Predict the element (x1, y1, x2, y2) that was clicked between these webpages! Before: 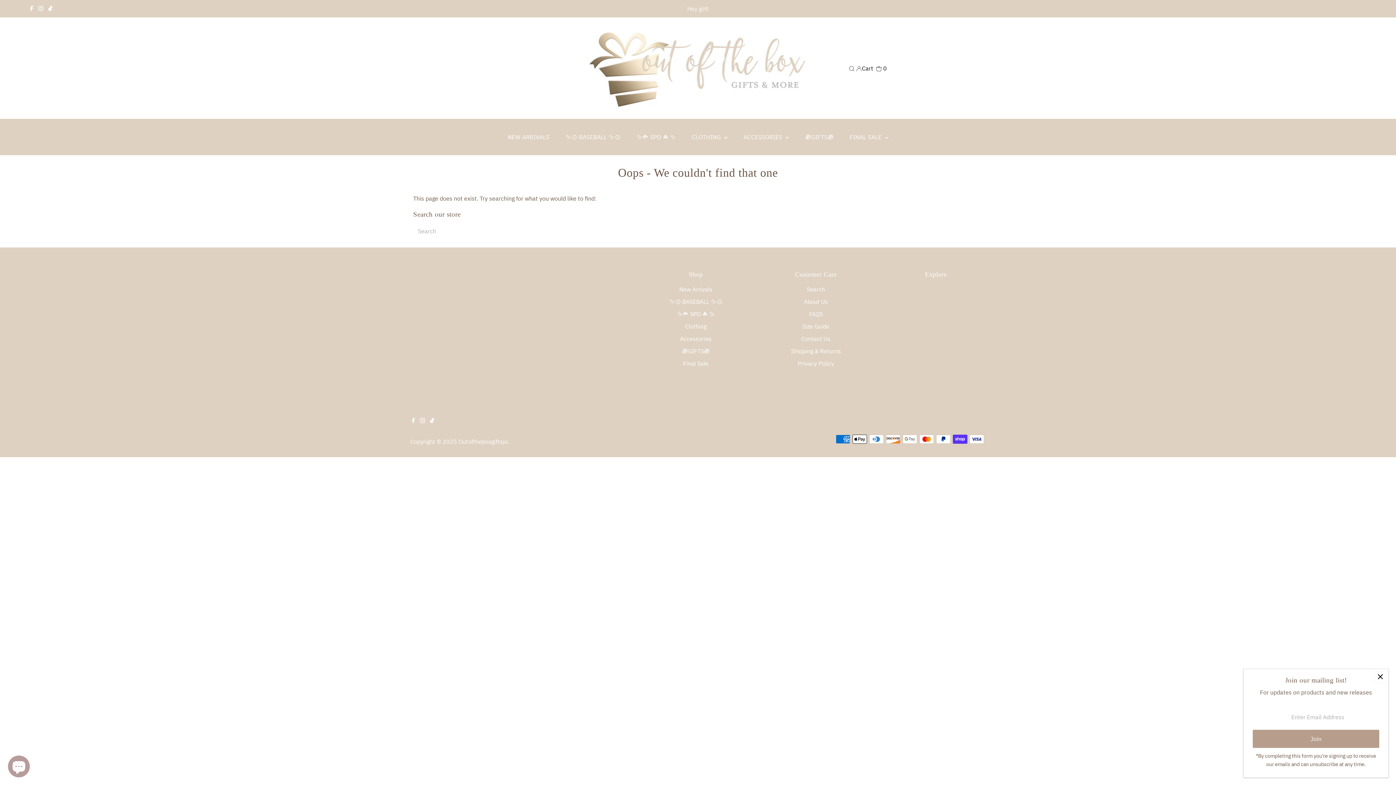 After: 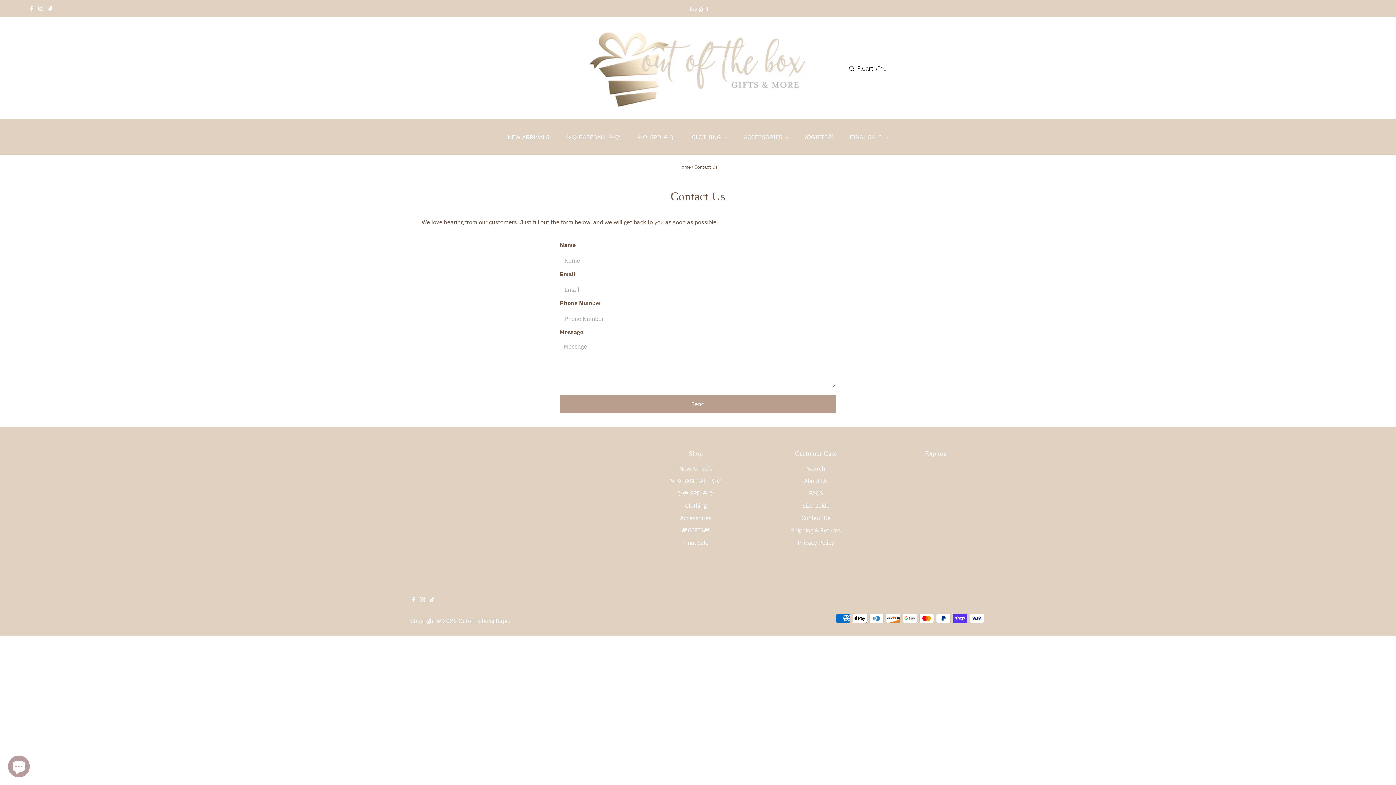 Action: label: Contact Us bbox: (801, 335, 830, 342)